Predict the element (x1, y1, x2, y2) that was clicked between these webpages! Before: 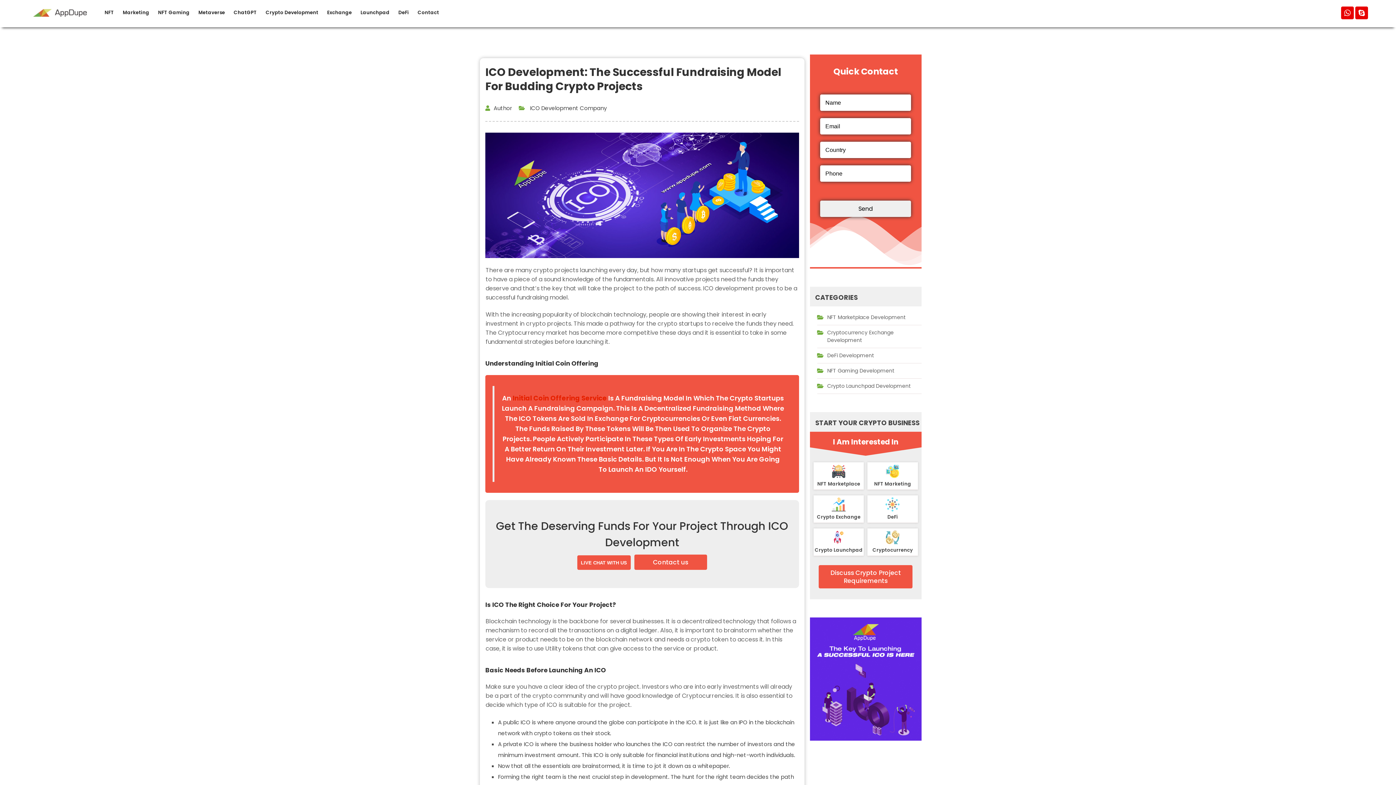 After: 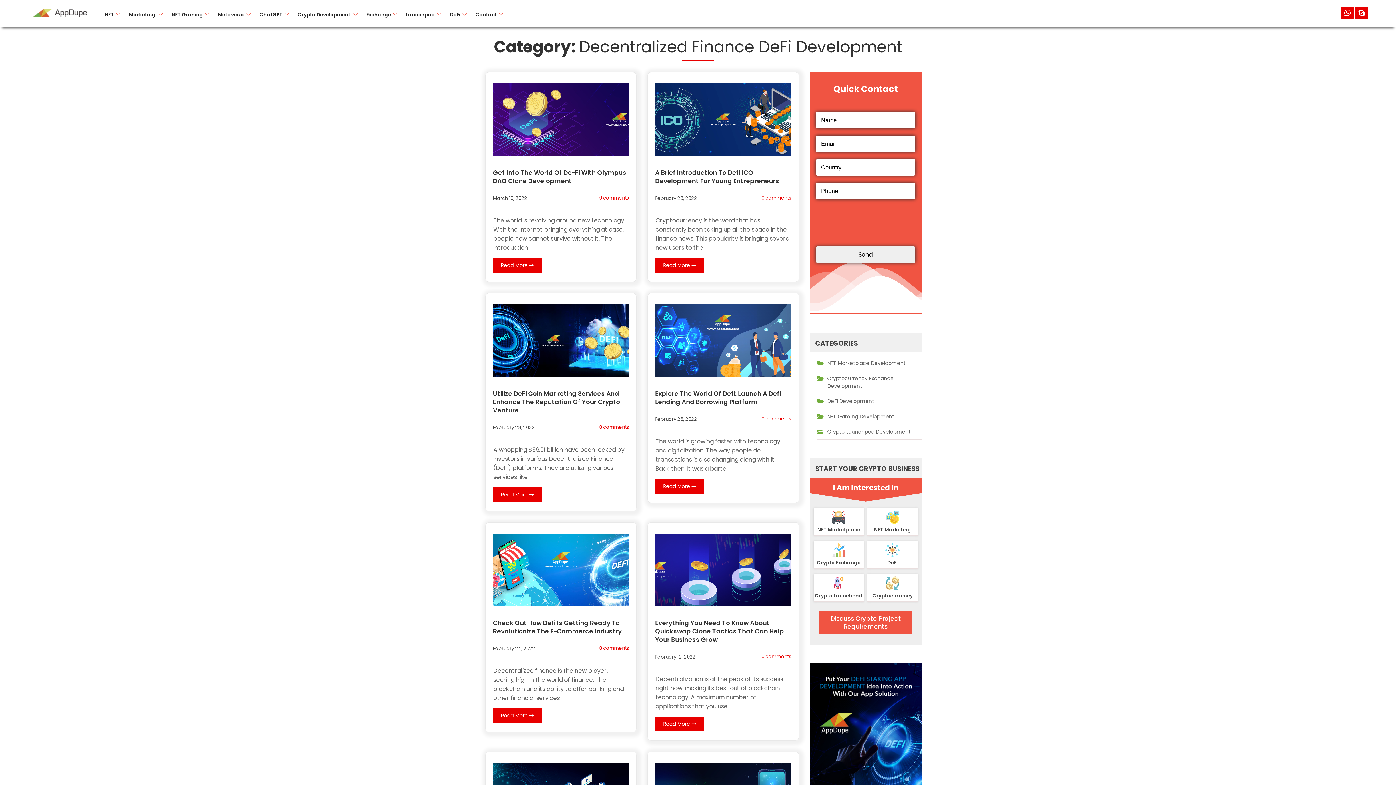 Action: label: DeFi Development bbox: (817, 348, 921, 363)